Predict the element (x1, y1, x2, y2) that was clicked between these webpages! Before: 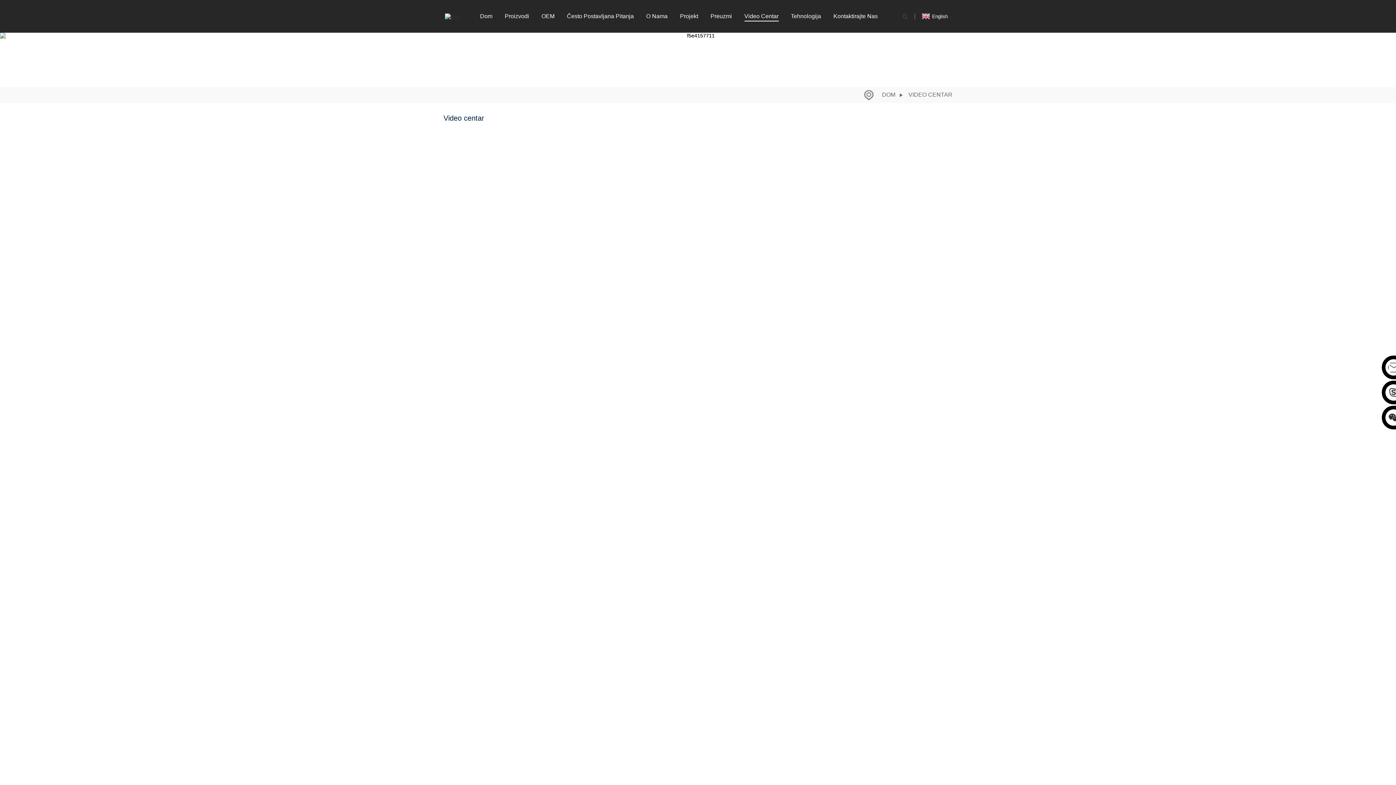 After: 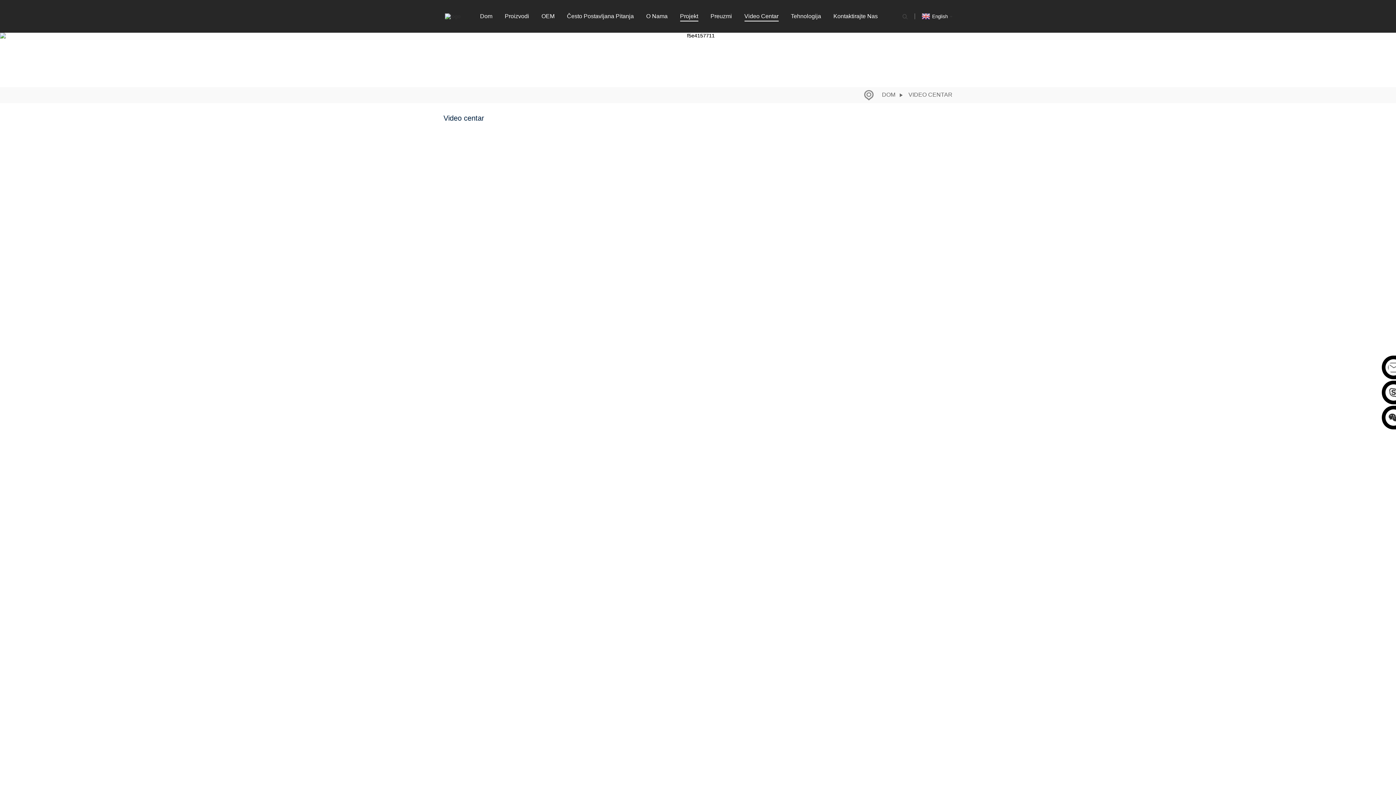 Action: bbox: (680, 10, 698, 21) label: Projekt